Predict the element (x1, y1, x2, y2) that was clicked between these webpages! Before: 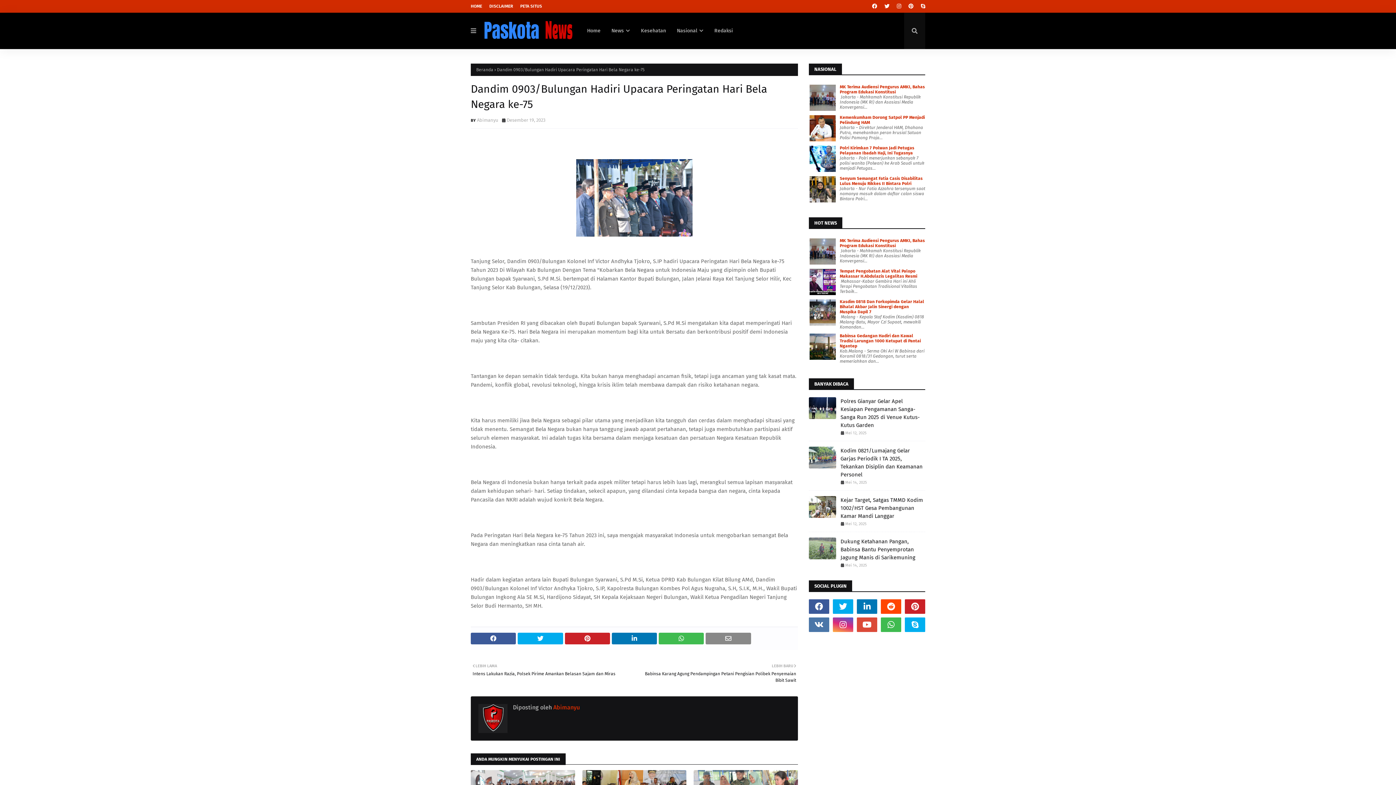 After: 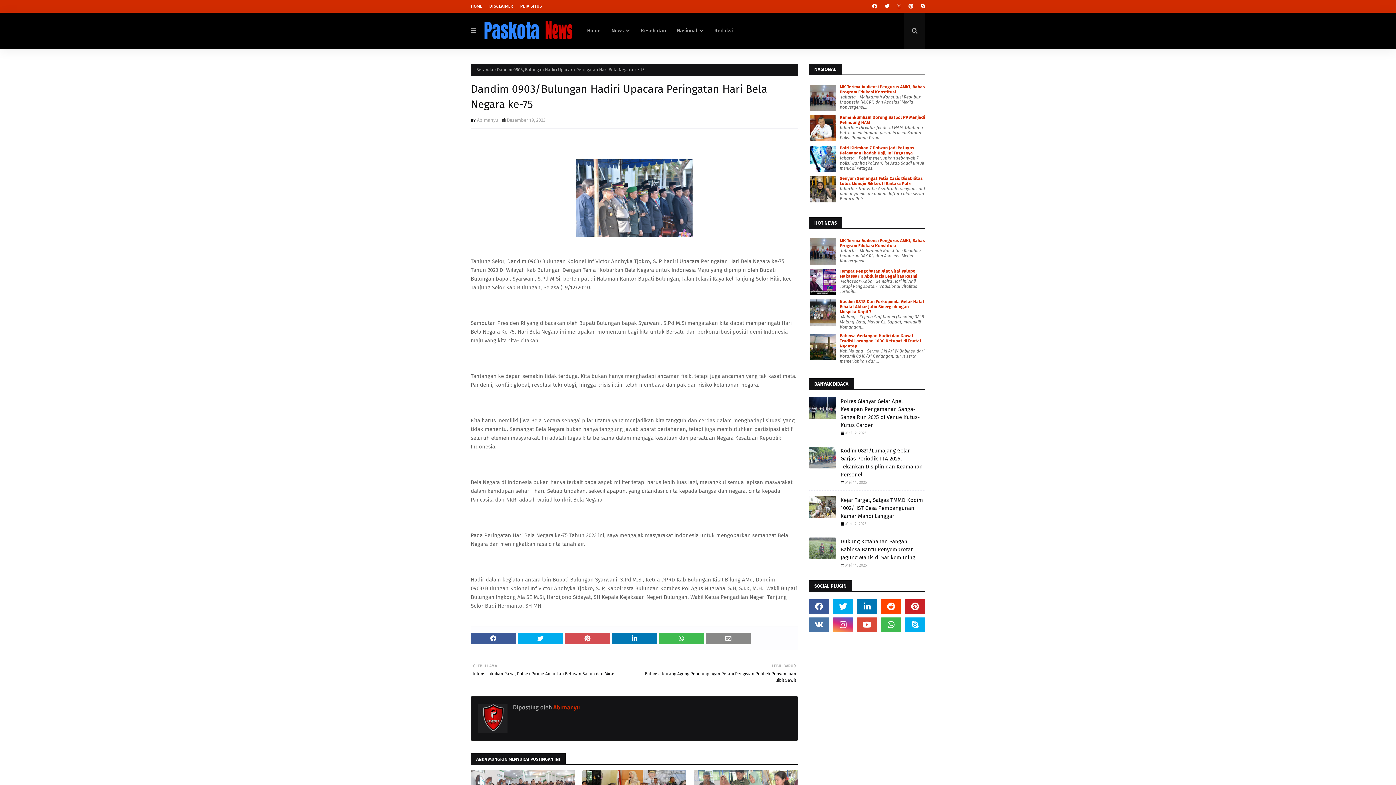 Action: bbox: (564, 633, 610, 644)